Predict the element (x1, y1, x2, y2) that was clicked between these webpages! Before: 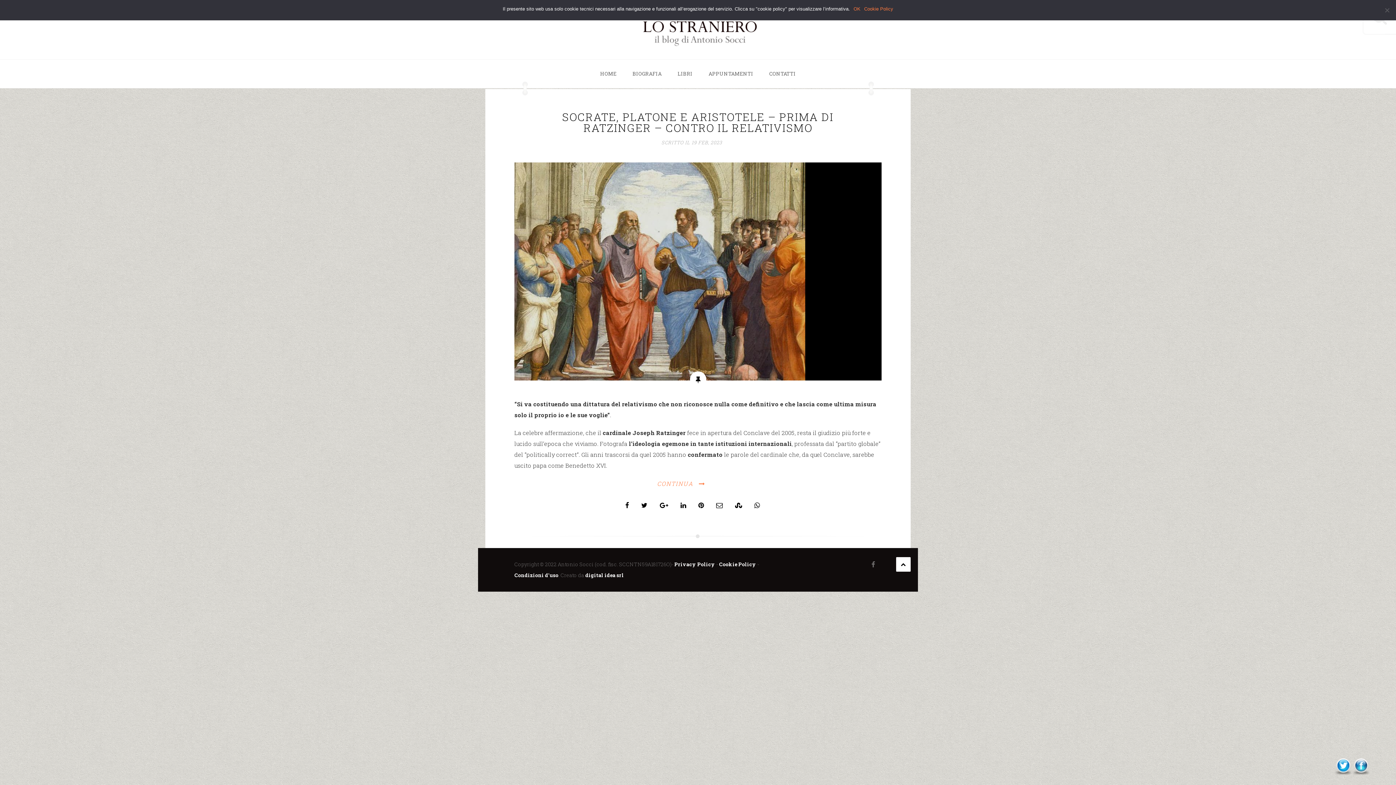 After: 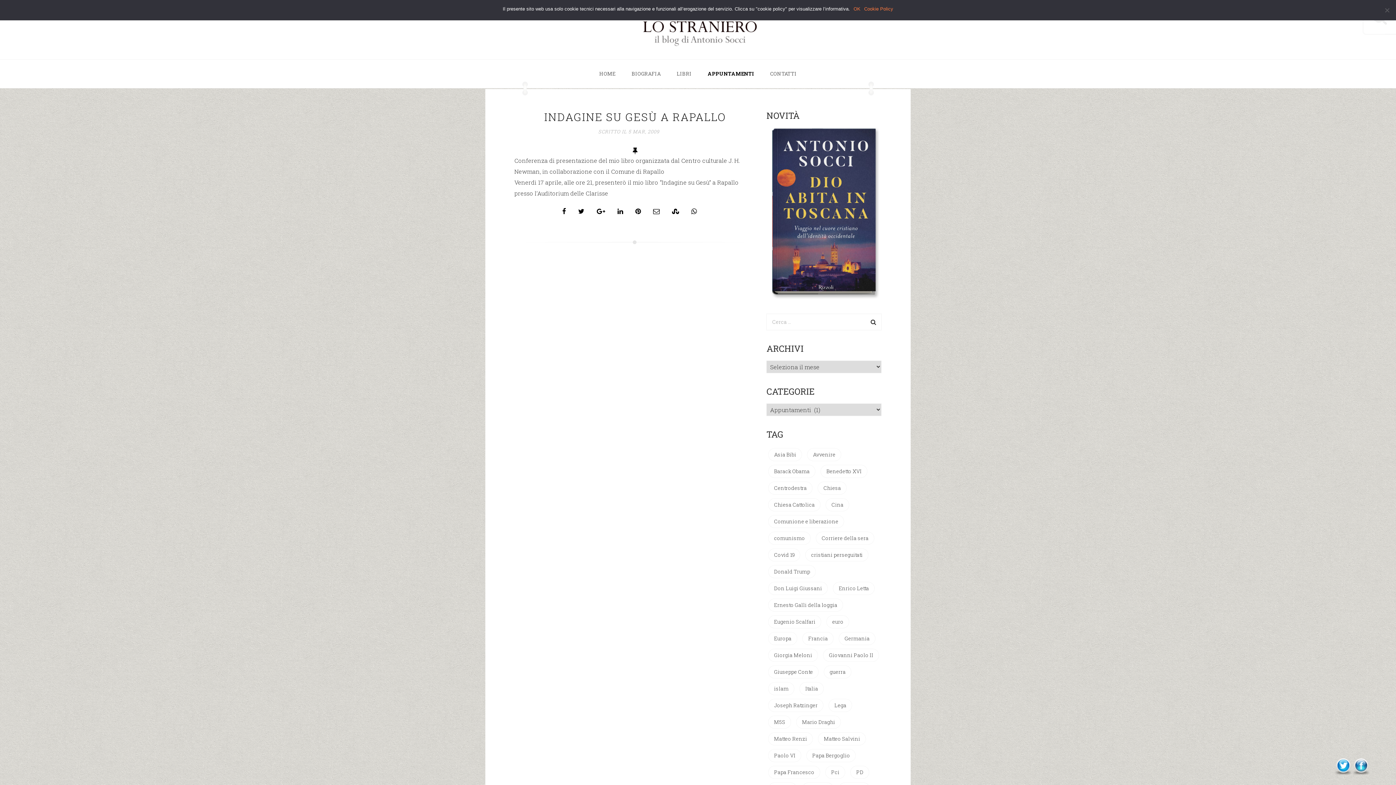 Action: label: APPUNTAMENTI bbox: (701, 60, 760, 87)